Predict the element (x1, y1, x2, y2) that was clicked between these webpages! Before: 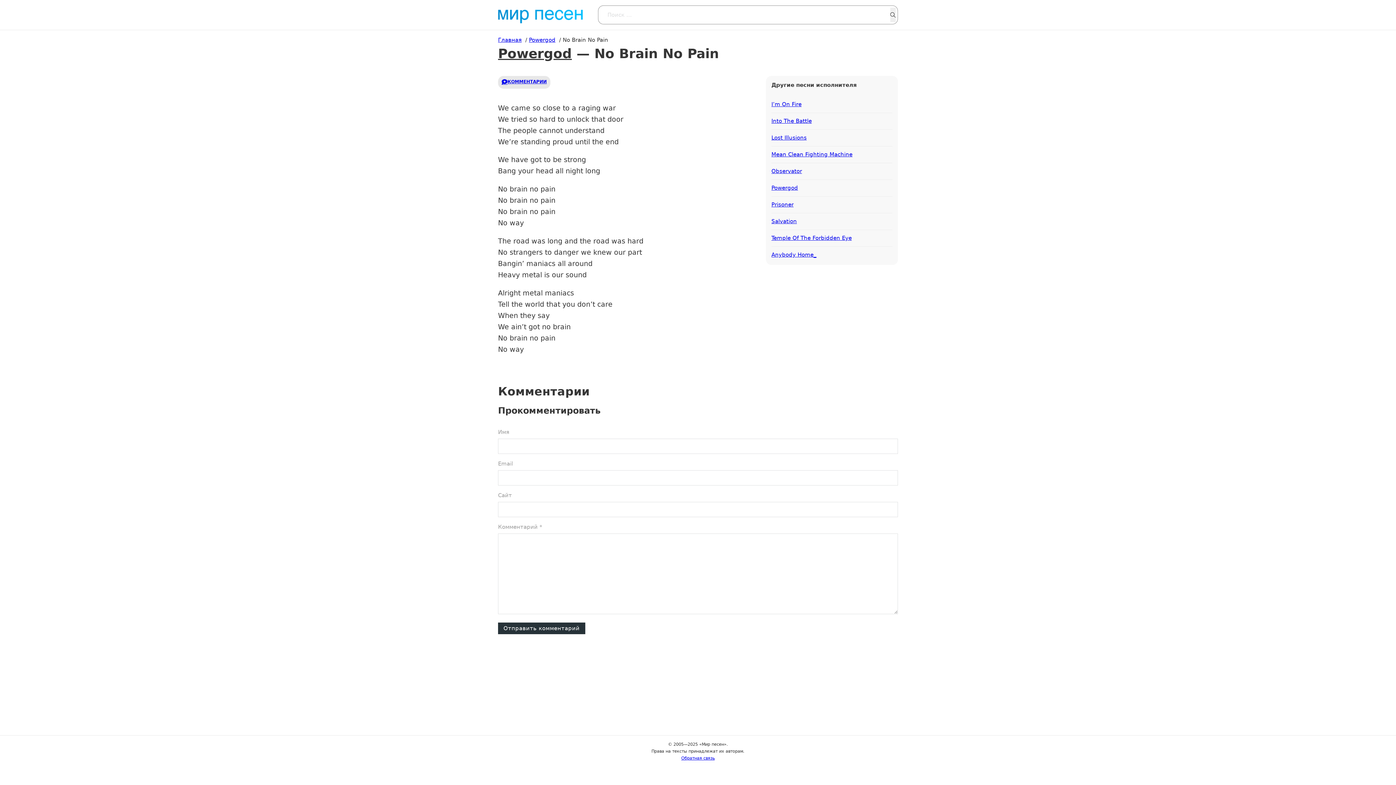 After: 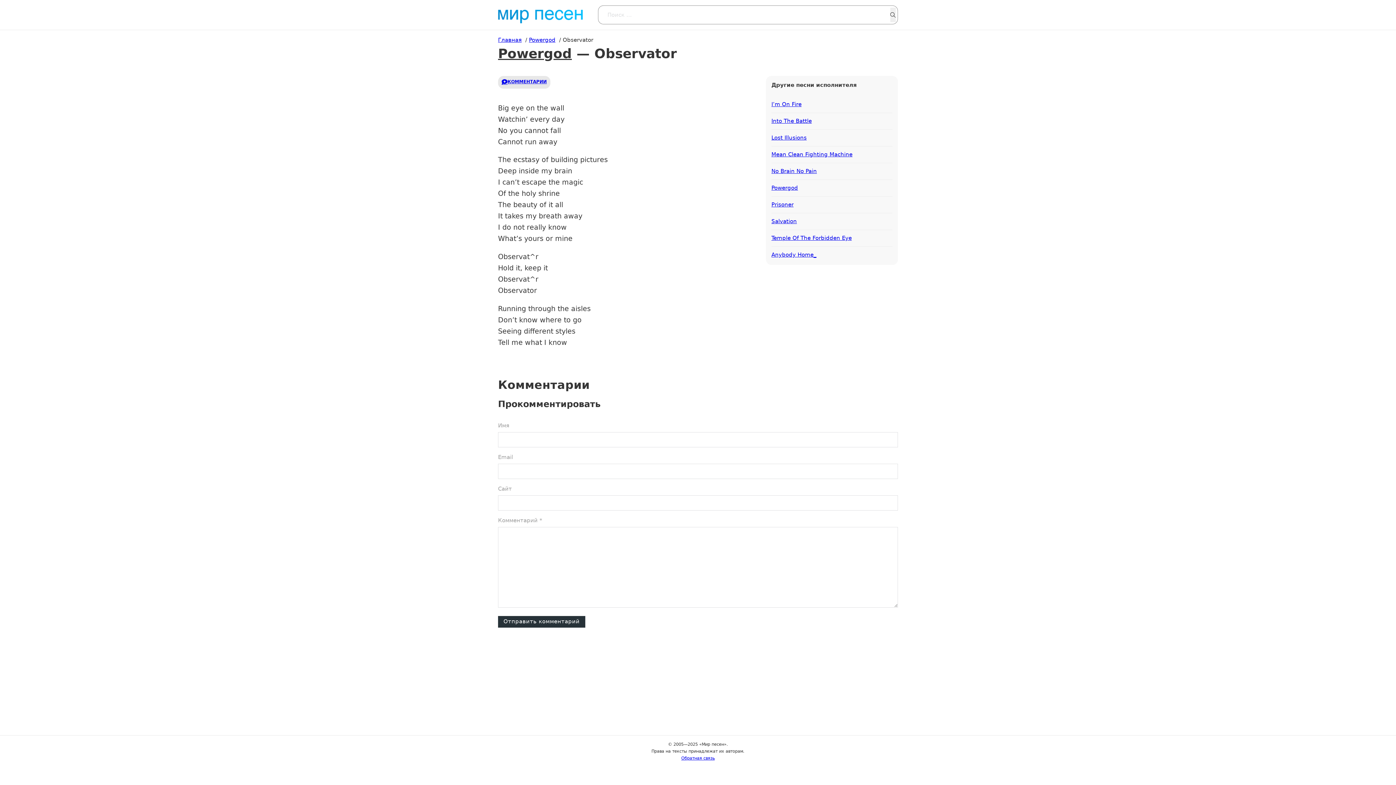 Action: bbox: (771, 166, 802, 175) label: Observator